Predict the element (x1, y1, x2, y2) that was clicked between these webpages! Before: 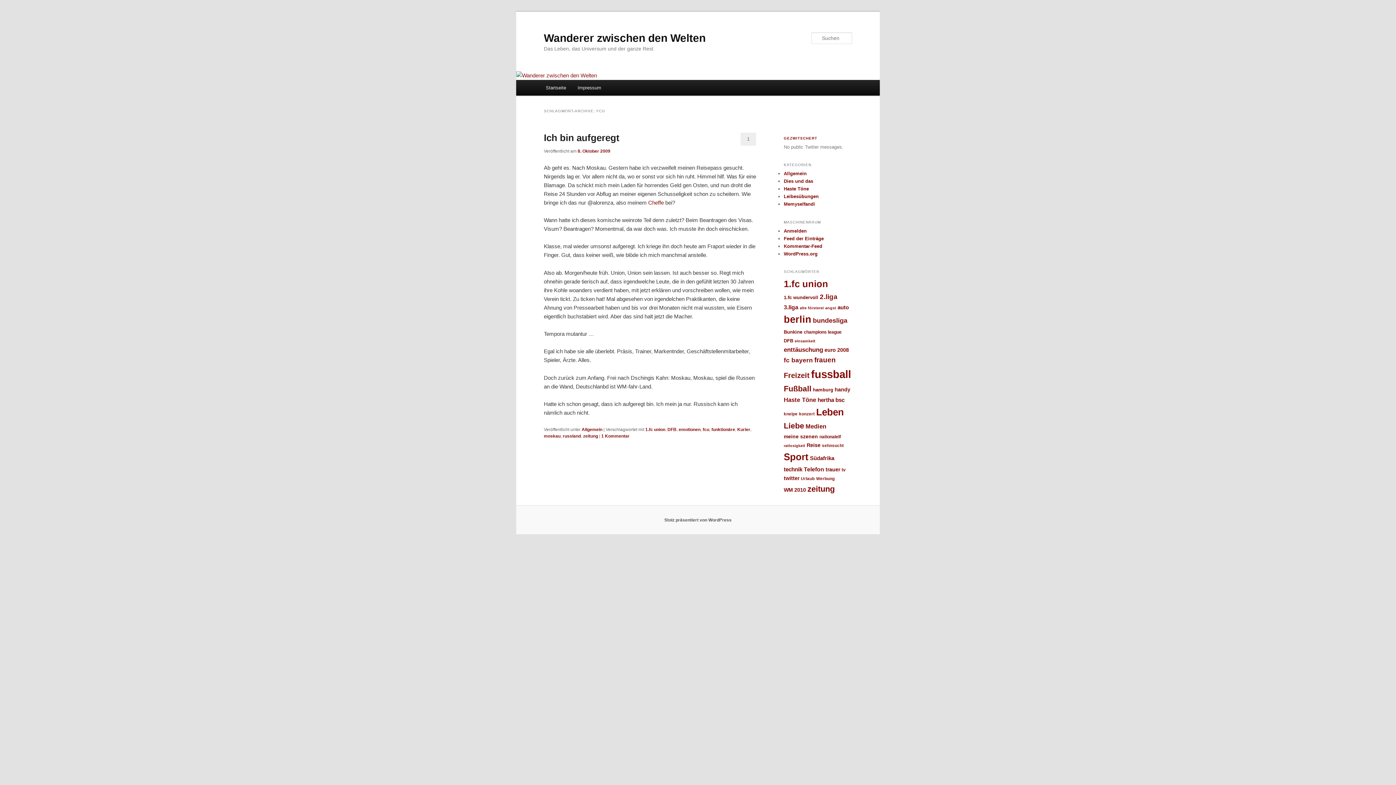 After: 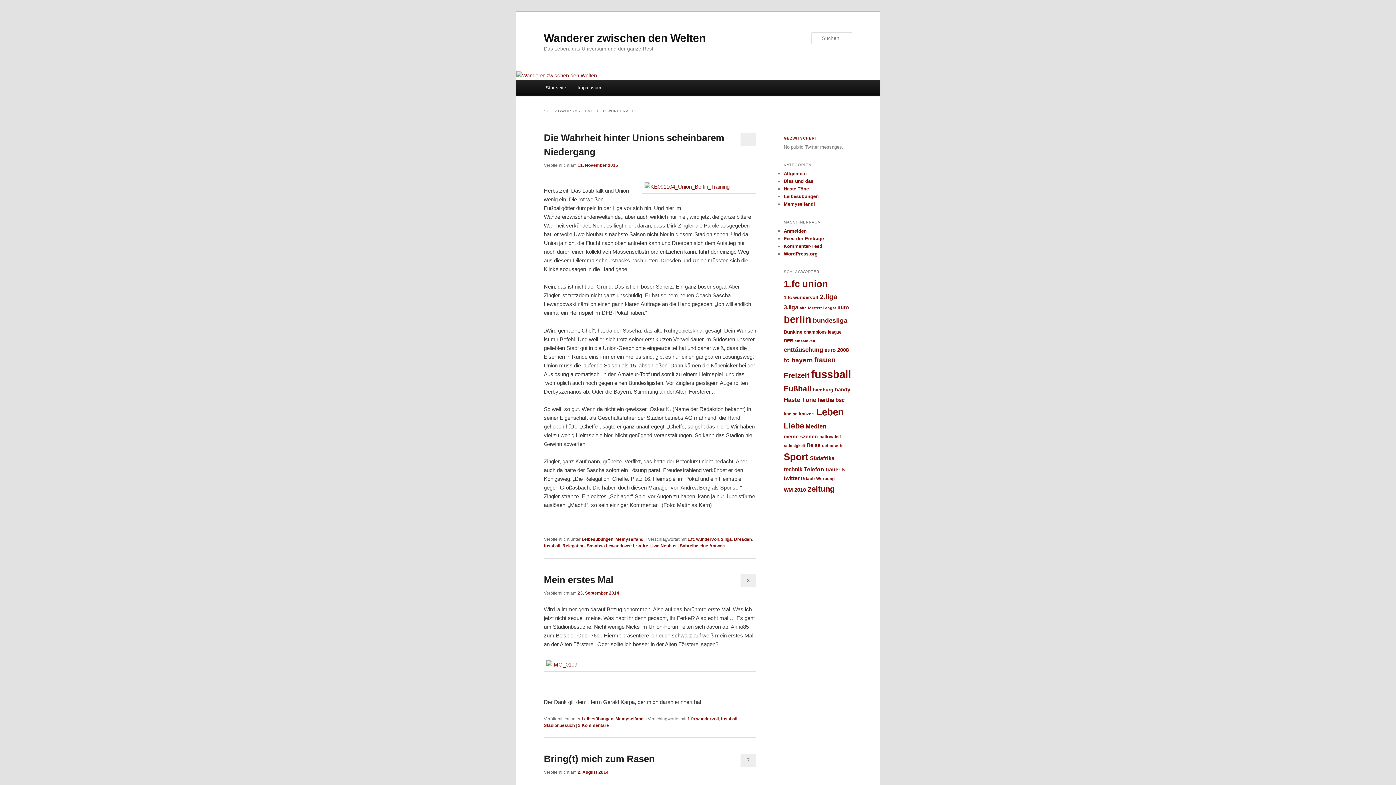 Action: label: 1.fc wundervoll (8 Einträge) bbox: (784, 294, 818, 300)